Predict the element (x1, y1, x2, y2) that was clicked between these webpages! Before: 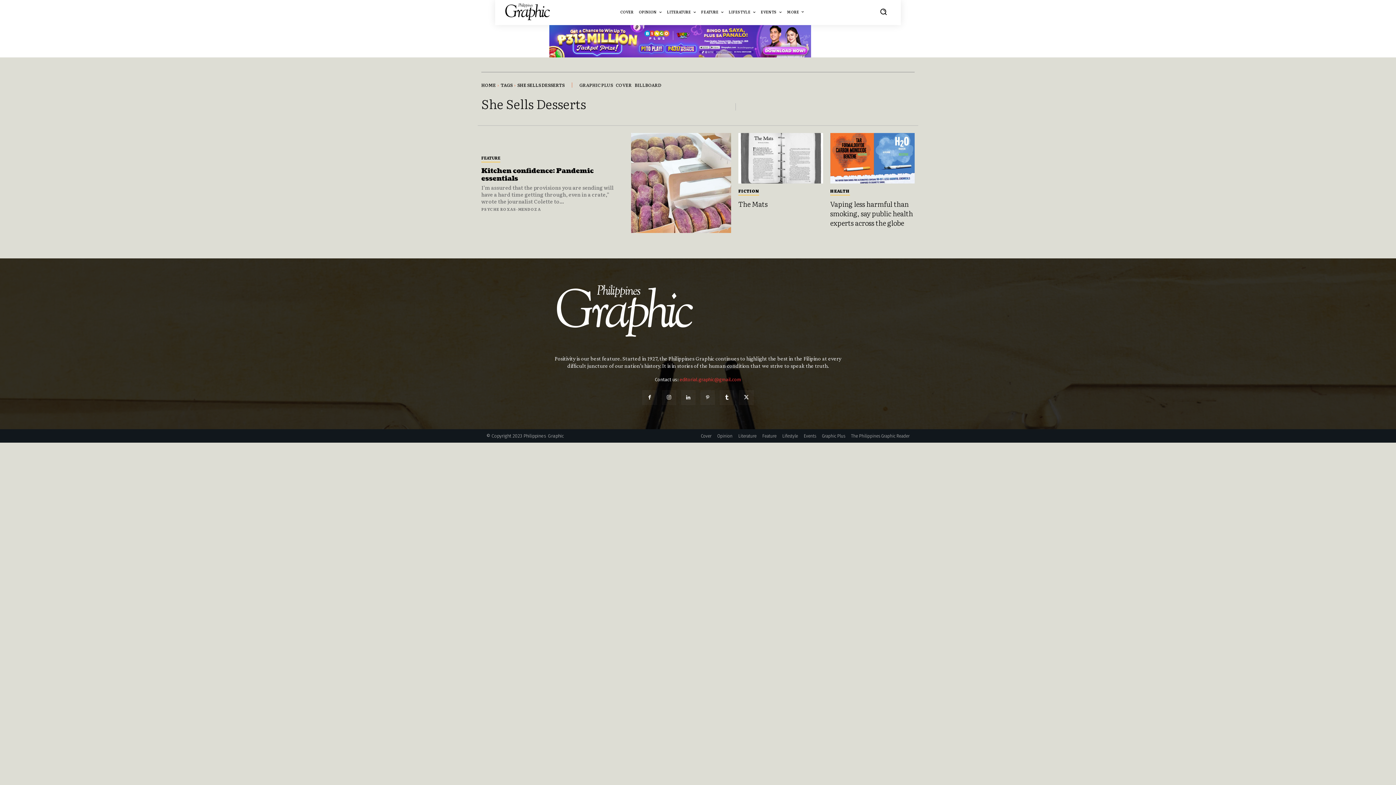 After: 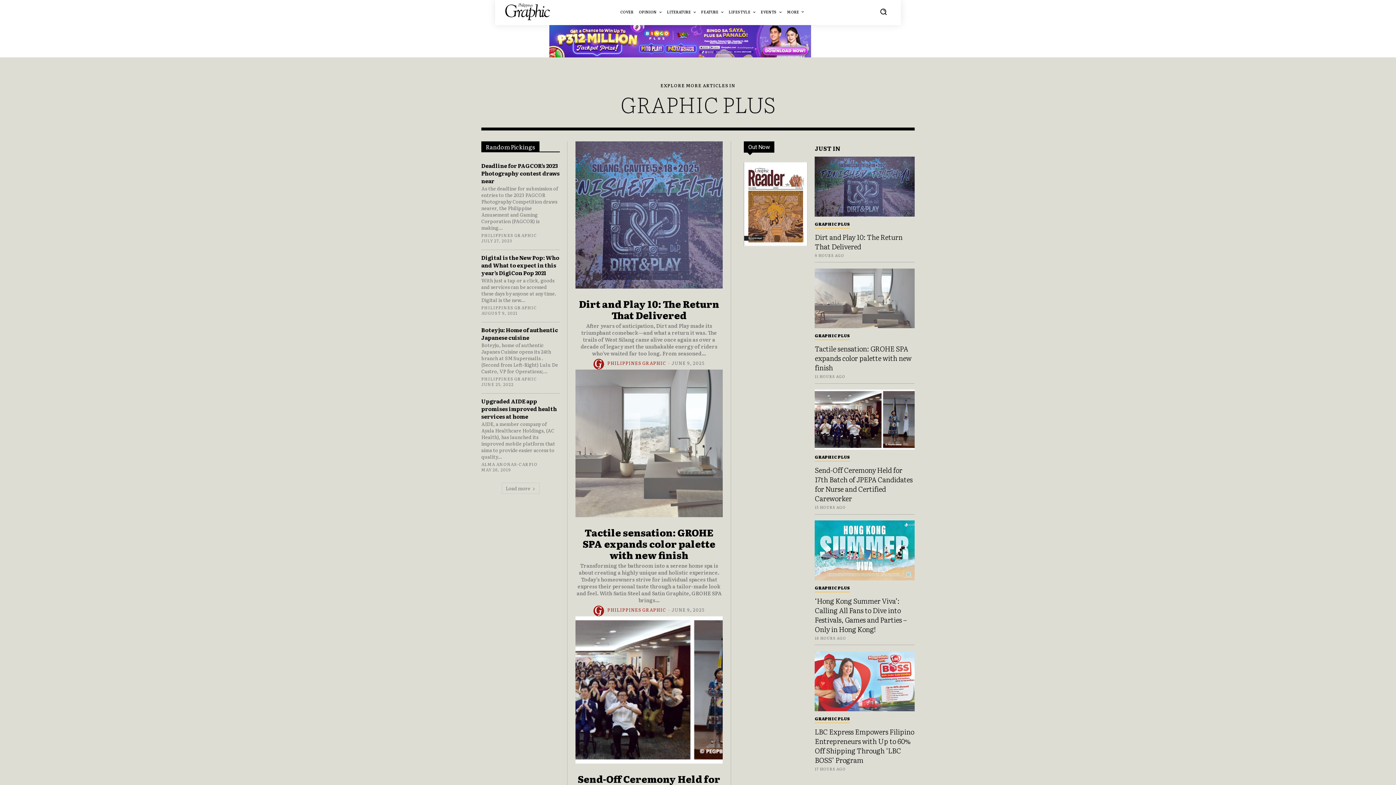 Action: label: GRAPHIC PLUS bbox: (579, 79, 613, 90)